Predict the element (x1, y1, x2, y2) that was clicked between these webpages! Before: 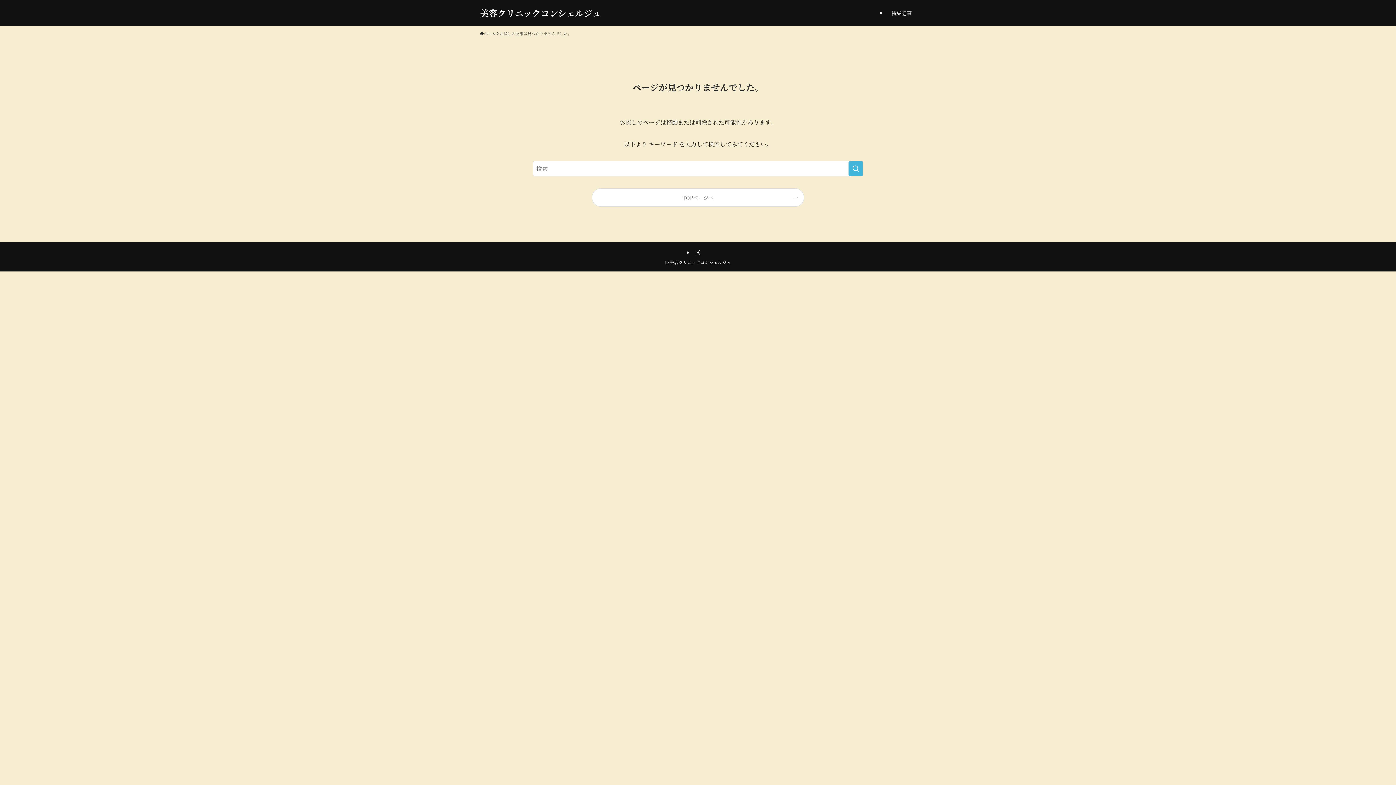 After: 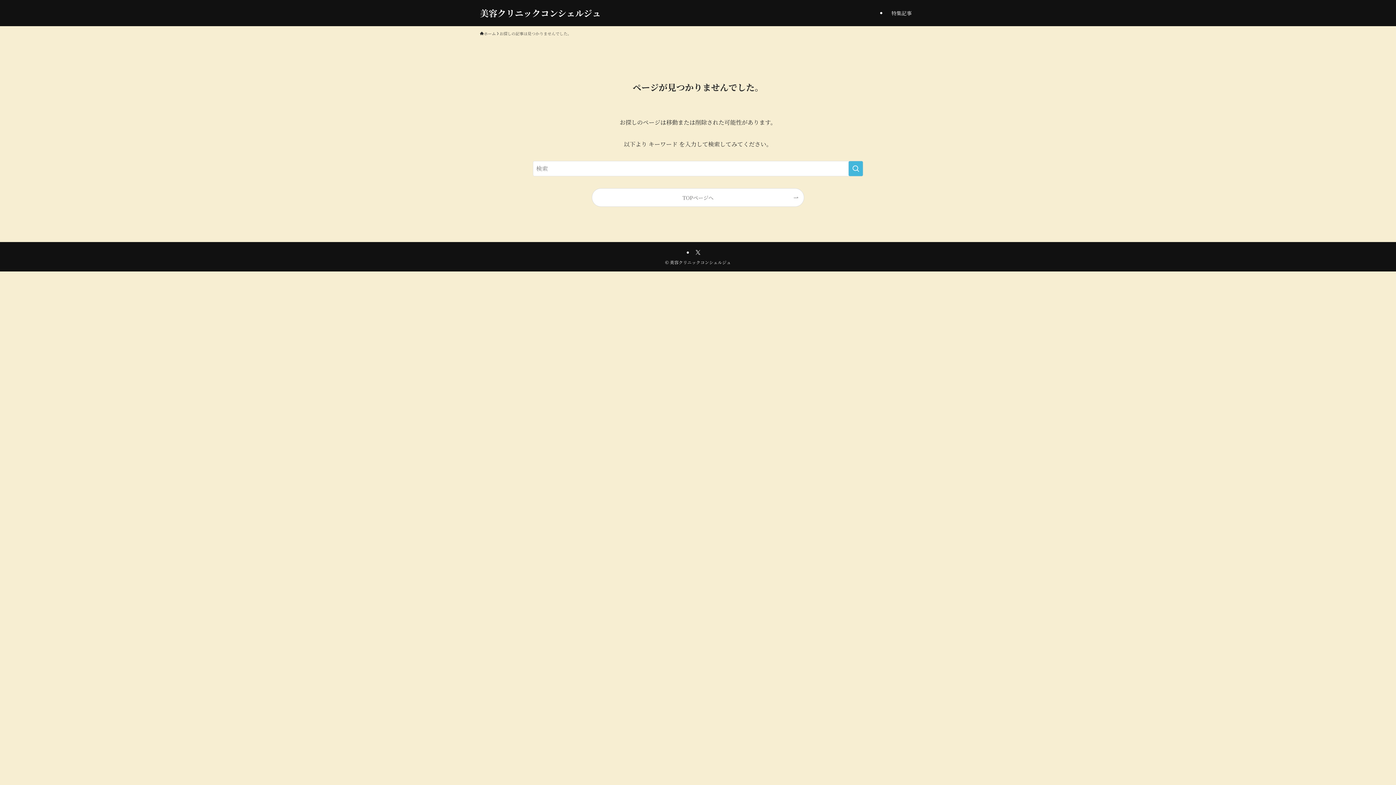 Action: bbox: (694, 249, 701, 256) label: twitter-x